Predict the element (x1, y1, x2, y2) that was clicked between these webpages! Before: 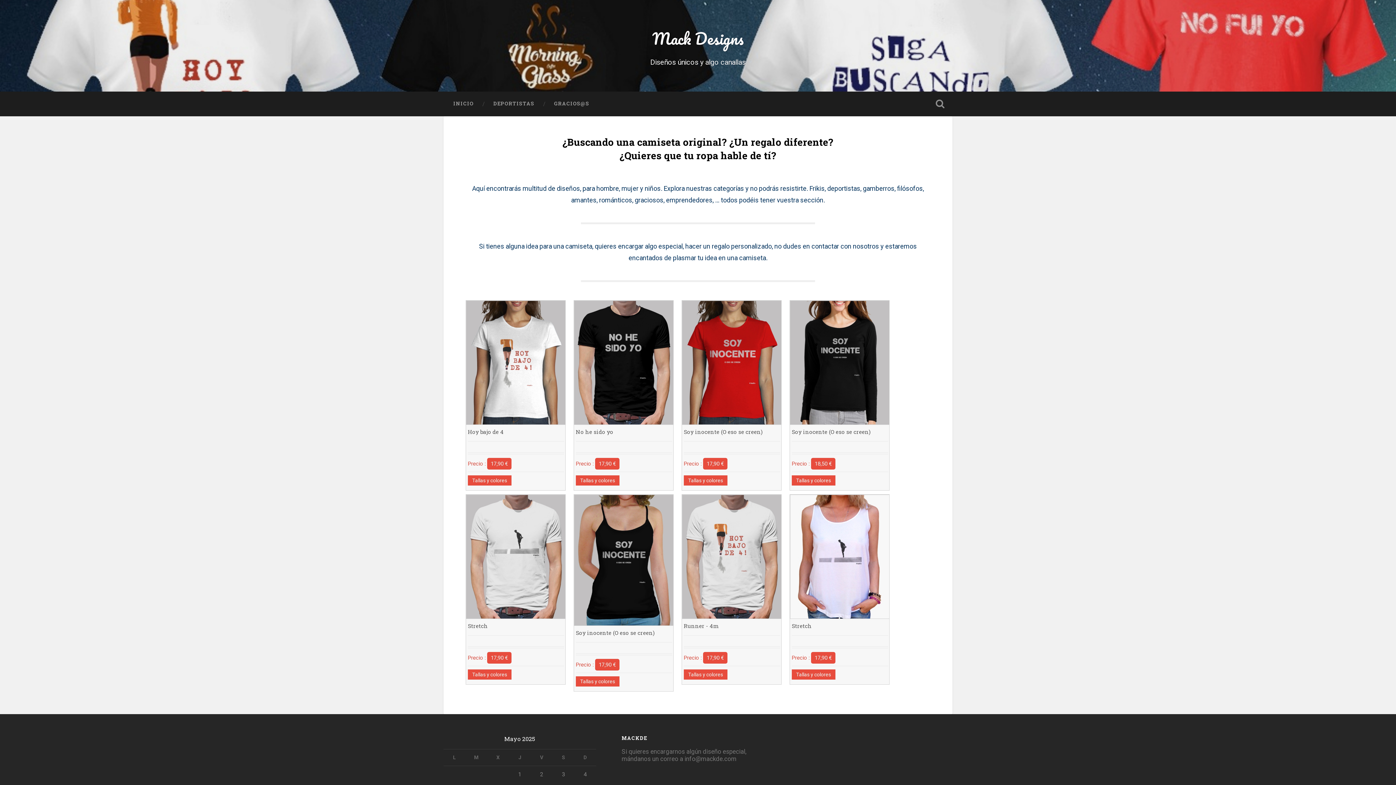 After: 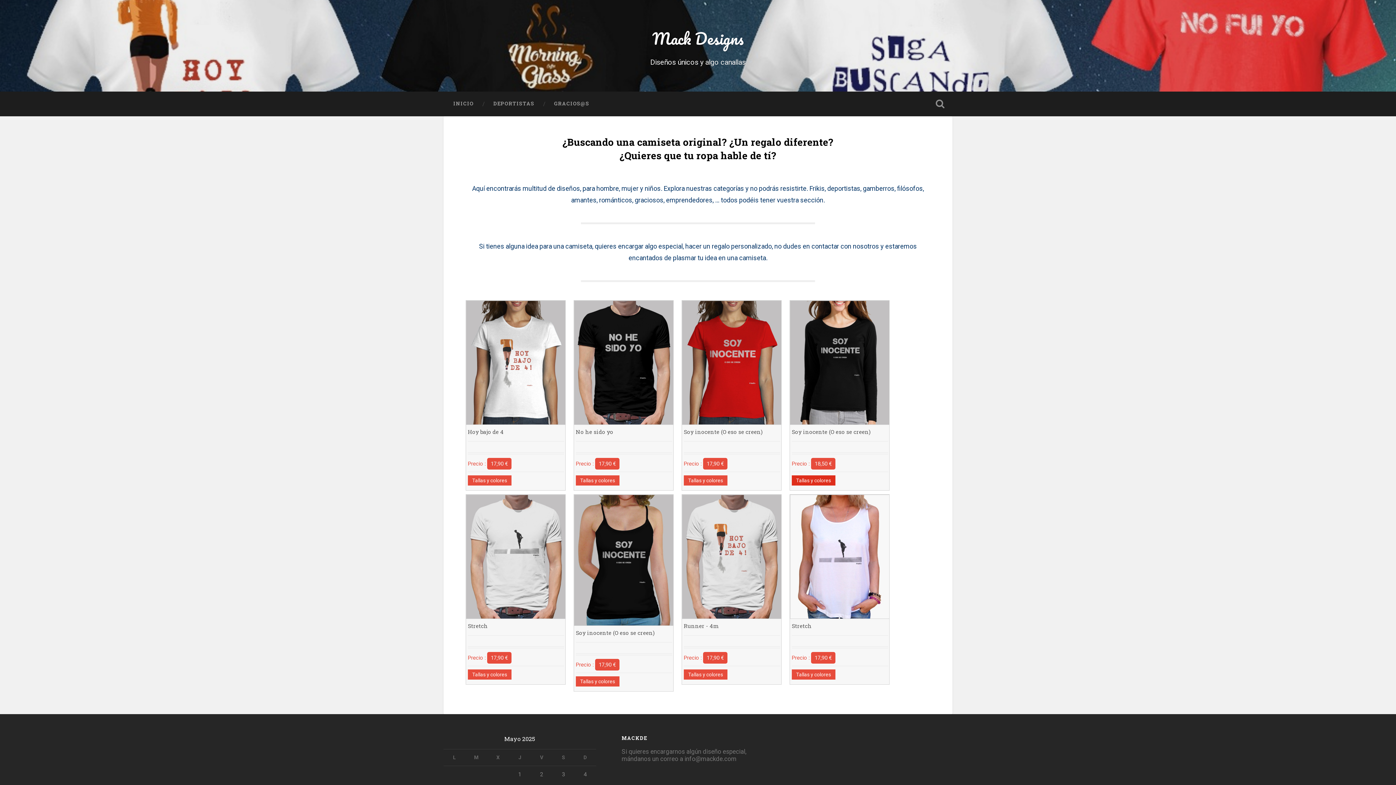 Action: bbox: (792, 475, 835, 485) label: Tallas y colores